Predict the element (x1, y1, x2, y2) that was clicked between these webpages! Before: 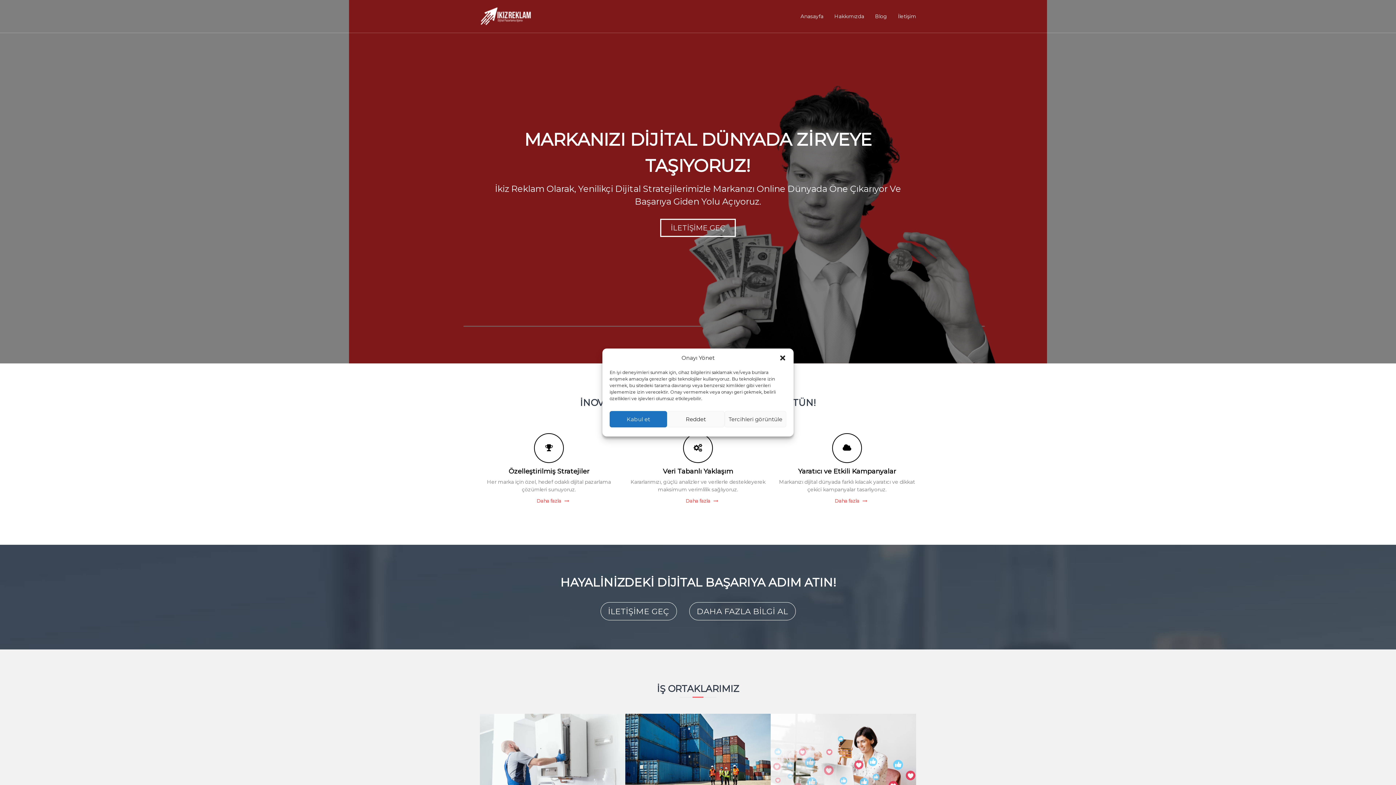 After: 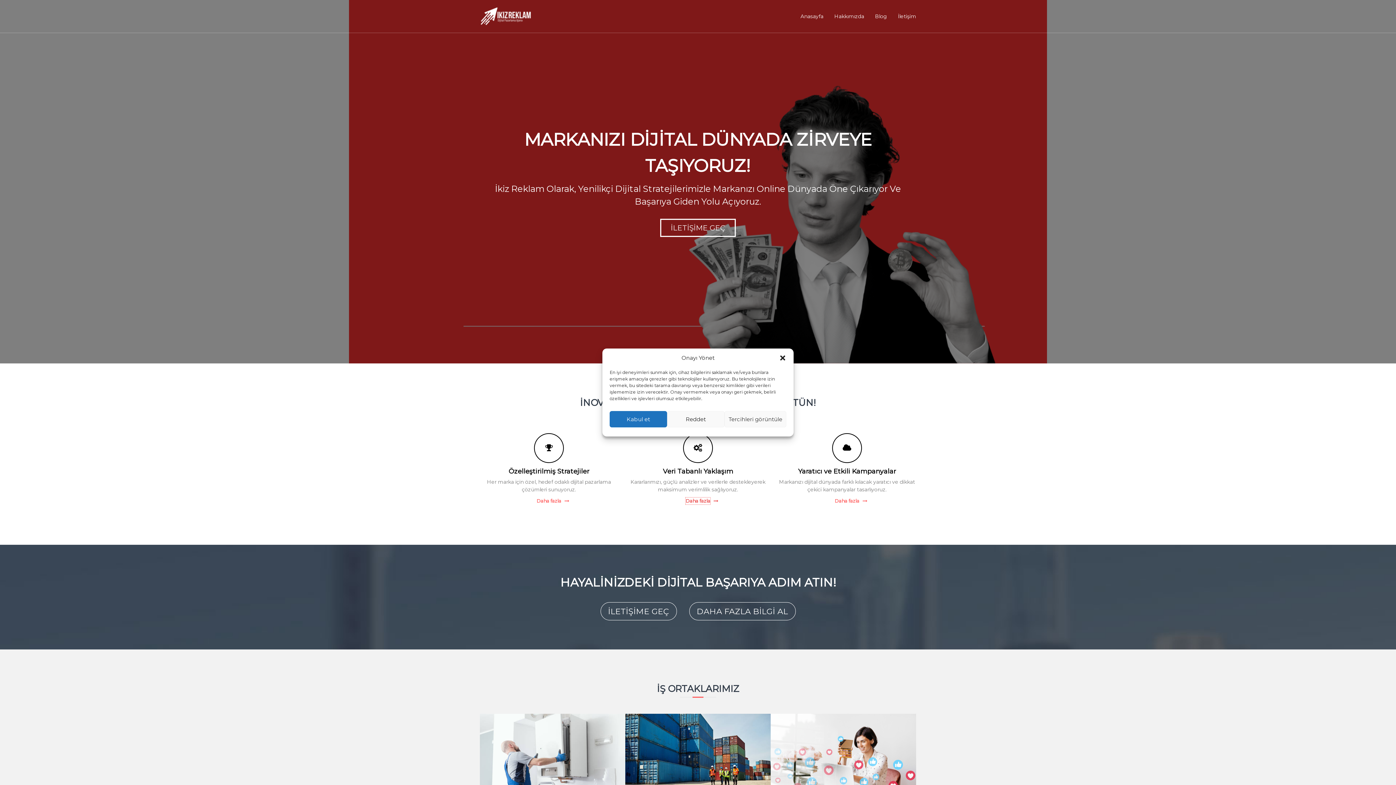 Action: label: Daha fazla bbox: (685, 497, 710, 504)